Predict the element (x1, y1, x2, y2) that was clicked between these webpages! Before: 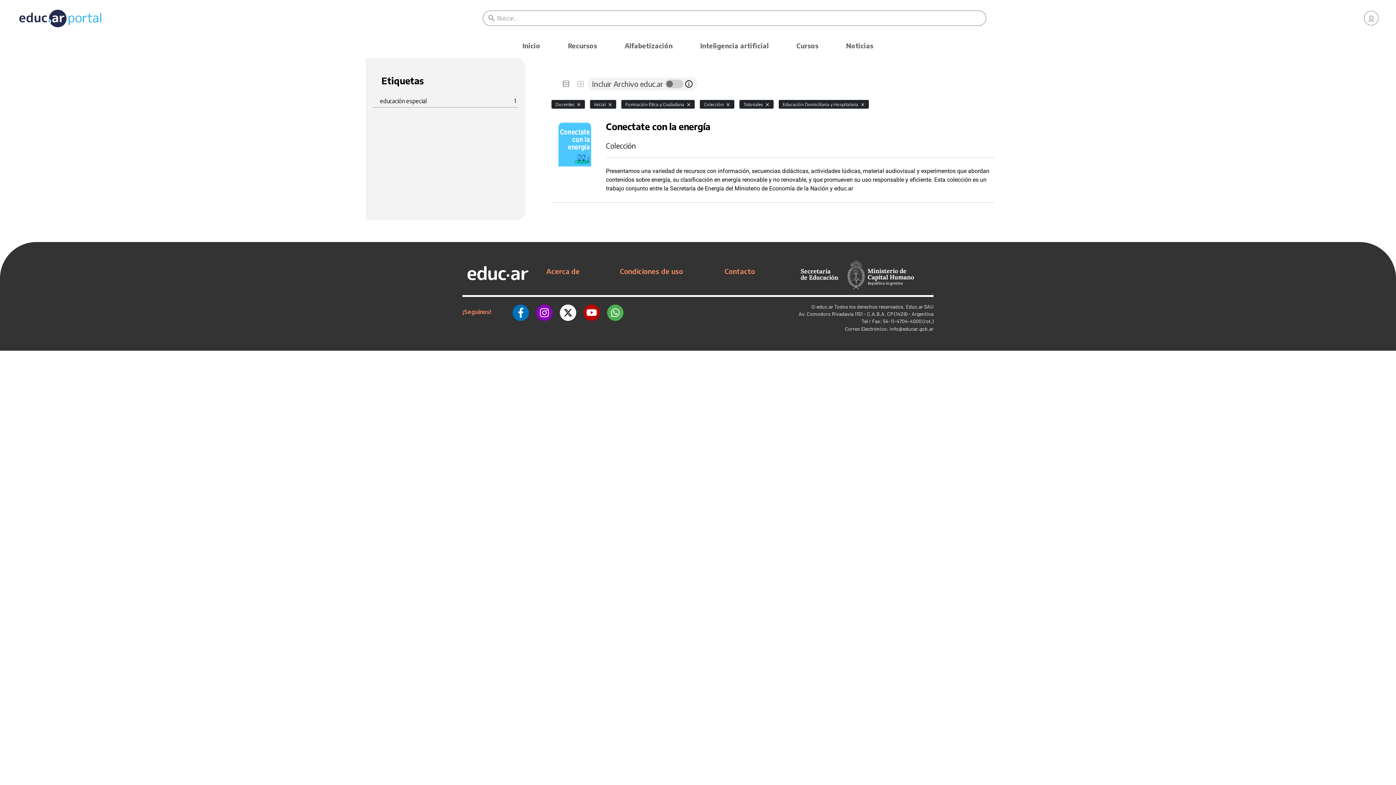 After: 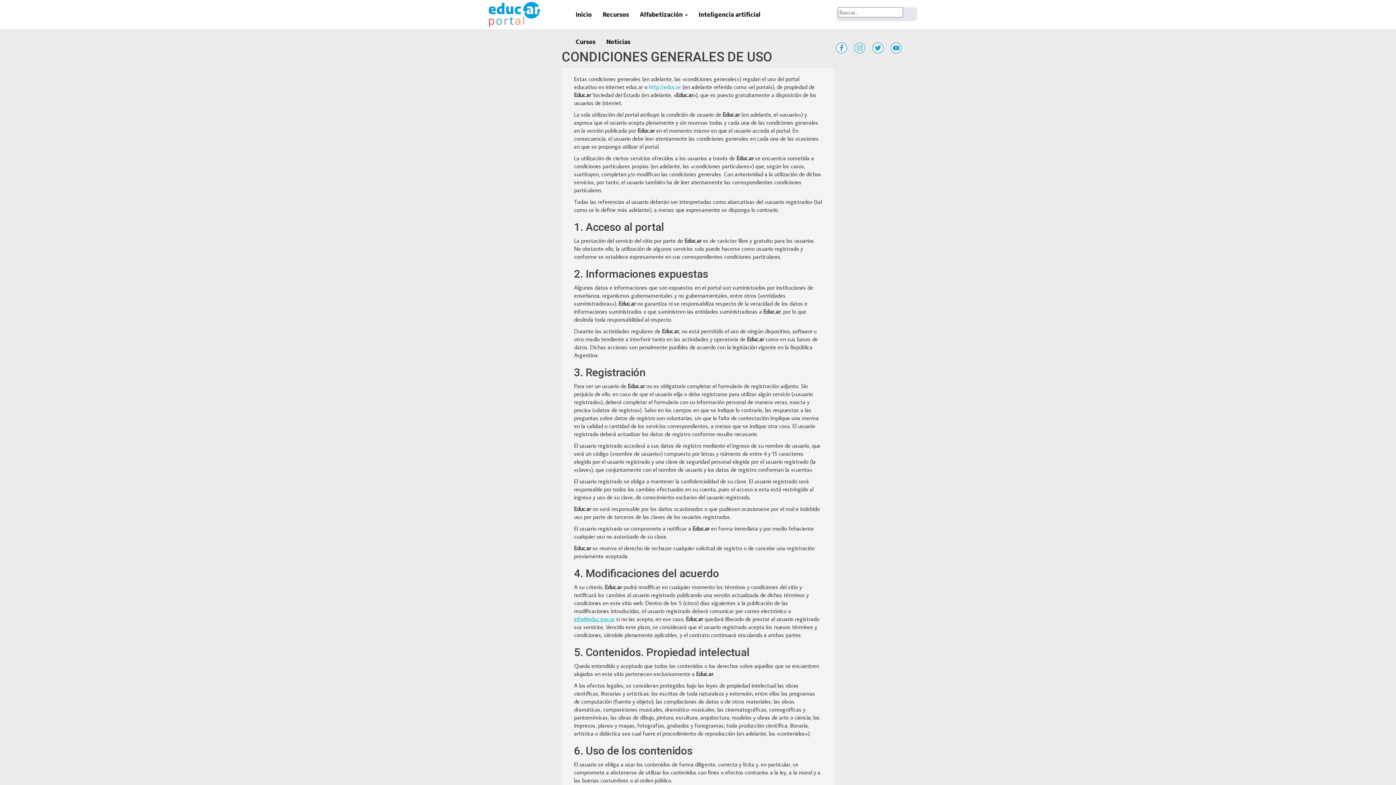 Action: label: Condiciones de uso bbox: (620, 266, 683, 275)